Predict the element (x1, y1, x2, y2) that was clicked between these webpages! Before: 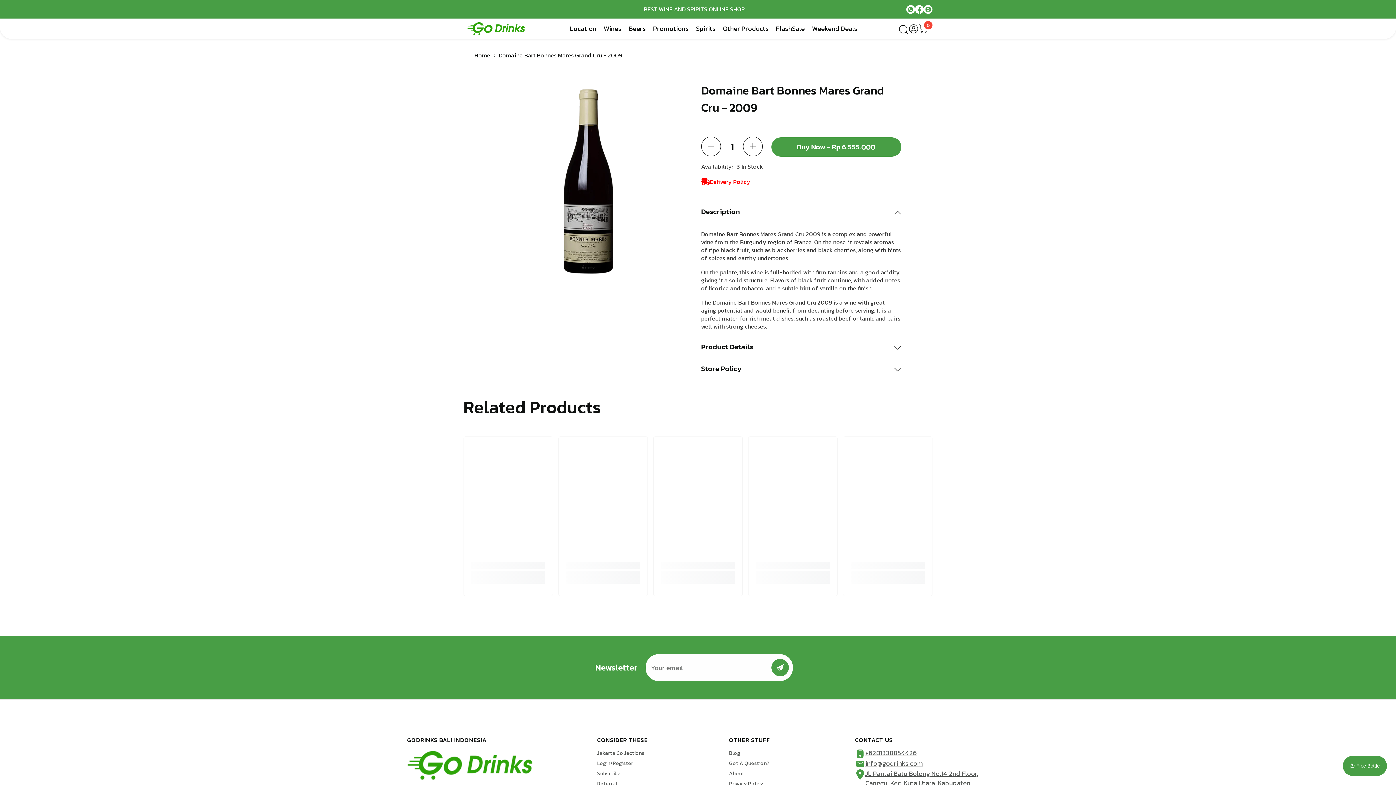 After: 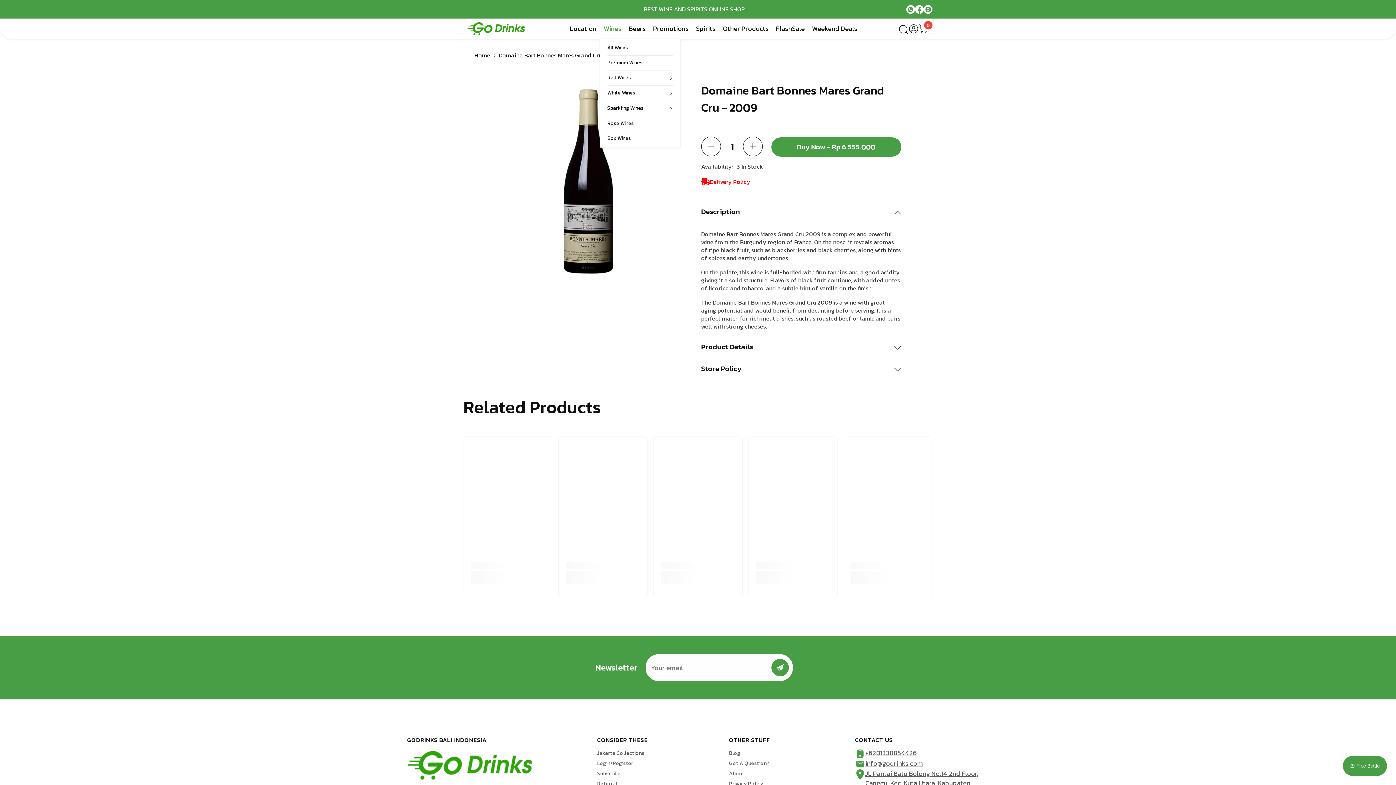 Action: bbox: (600, 24, 625, 38) label: Wines